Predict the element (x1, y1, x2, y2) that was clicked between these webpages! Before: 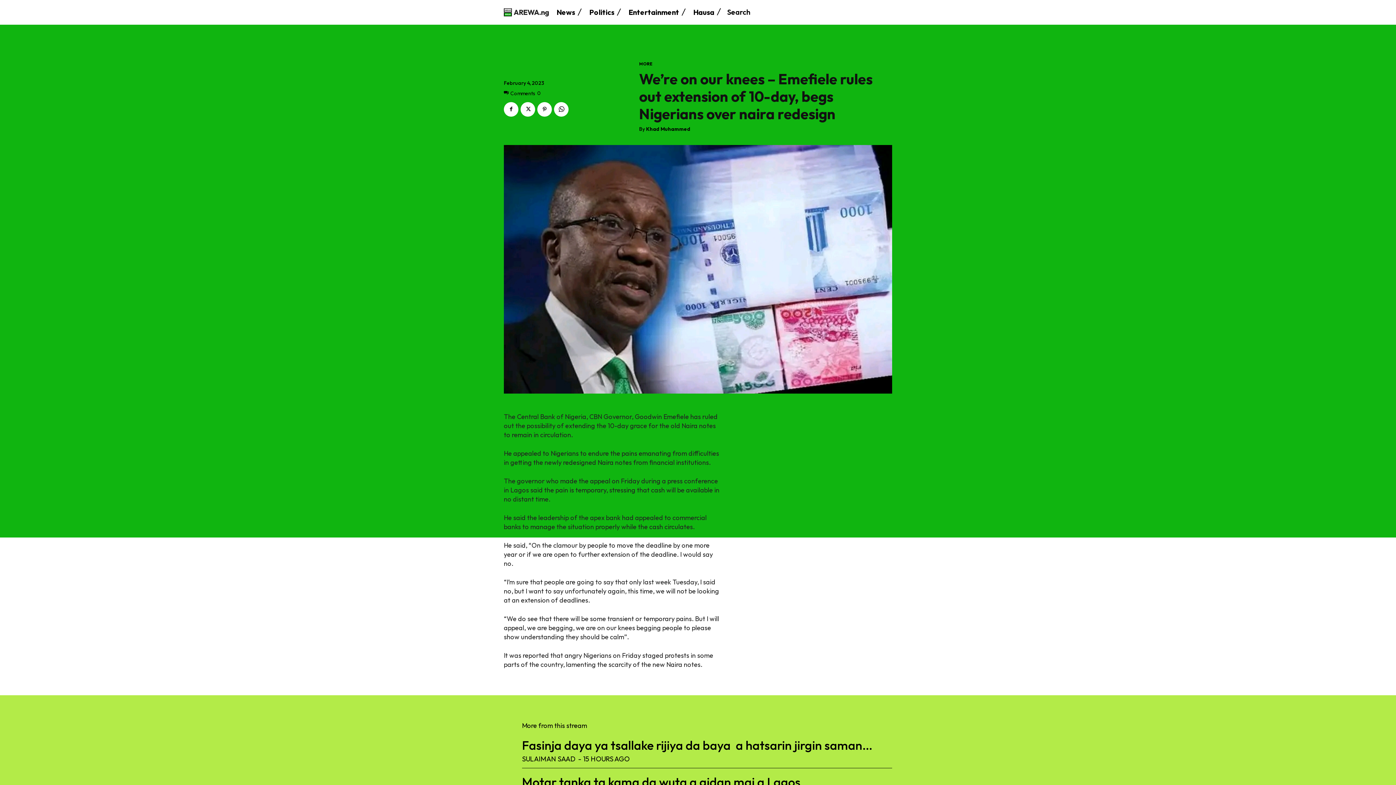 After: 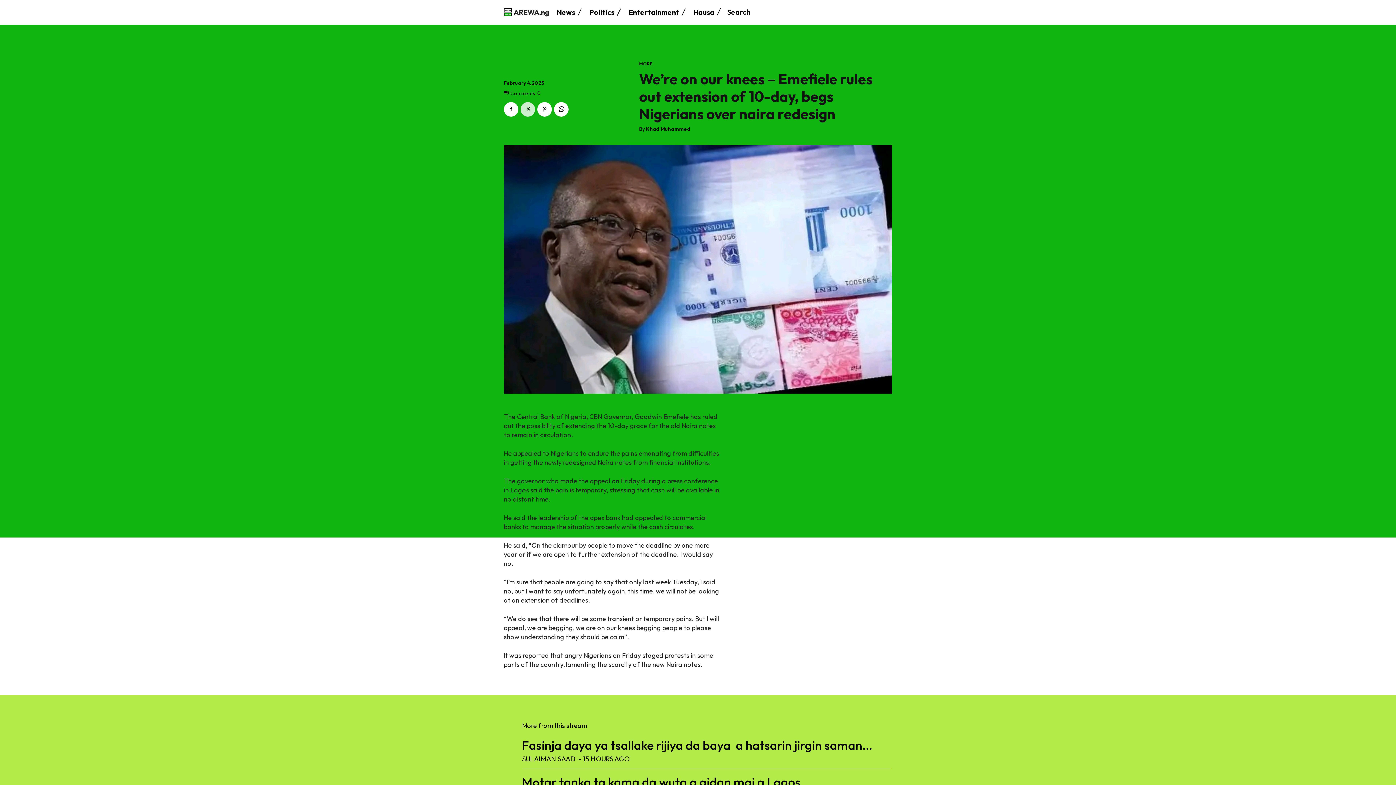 Action: bbox: (520, 102, 535, 116)